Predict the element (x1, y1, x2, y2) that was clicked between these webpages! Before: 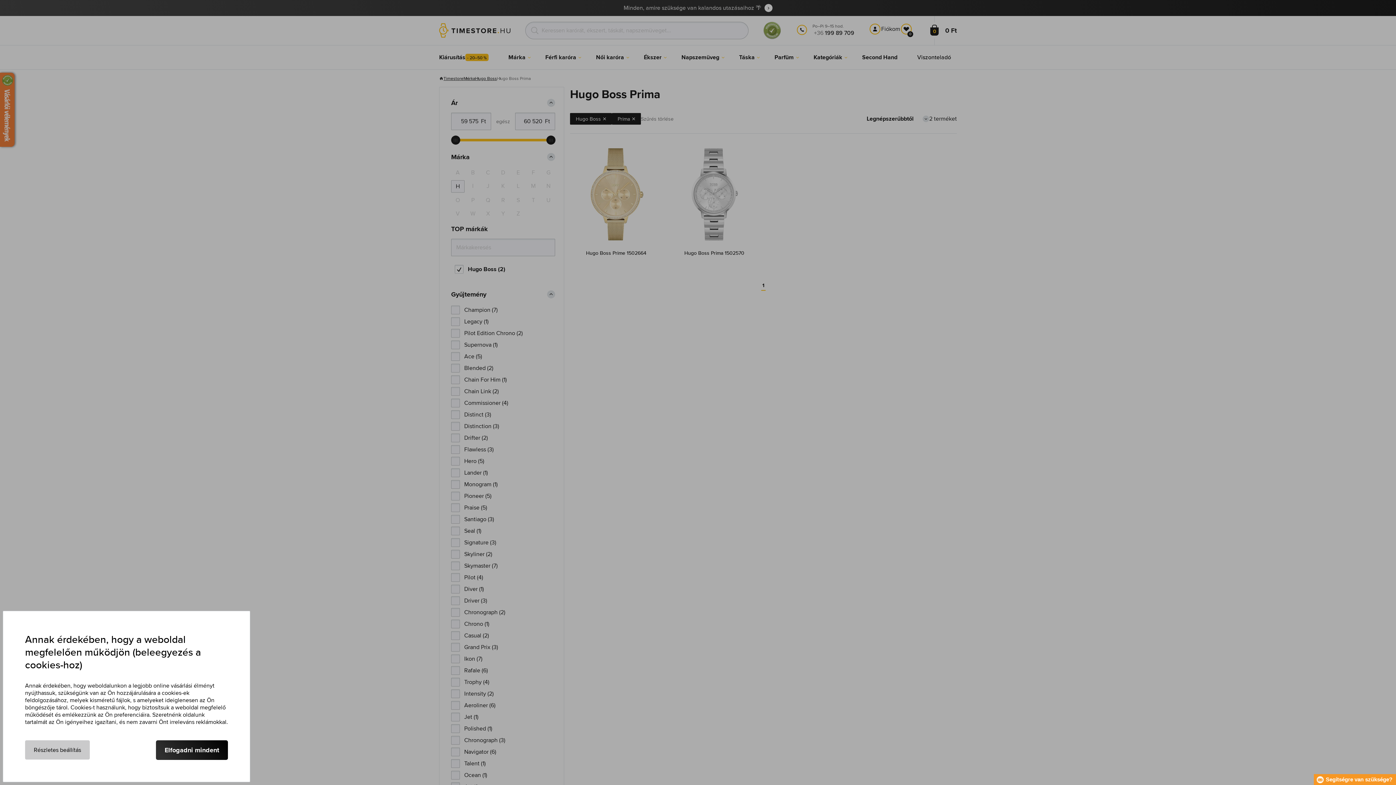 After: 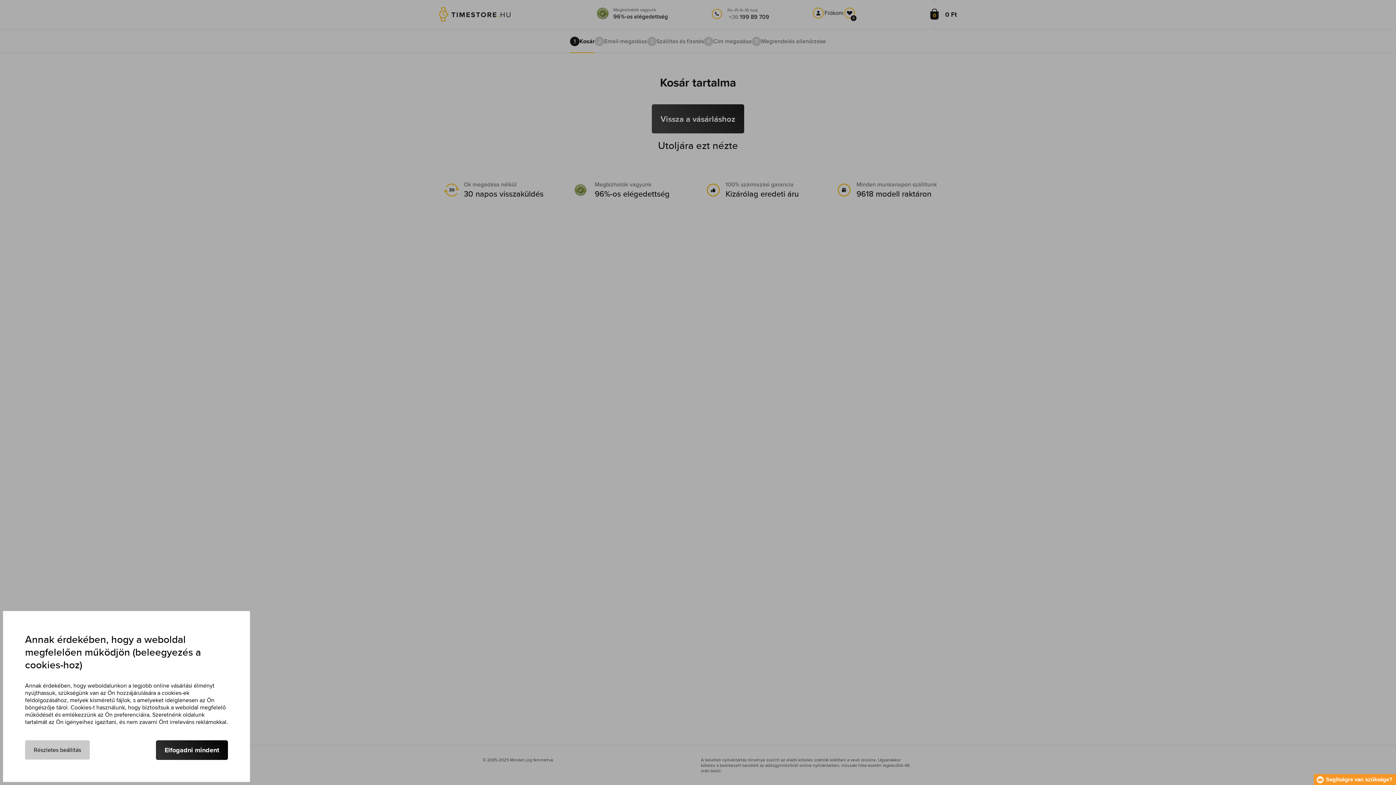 Action: bbox: (927, 16, 957, 45) label: 0
0 Ft